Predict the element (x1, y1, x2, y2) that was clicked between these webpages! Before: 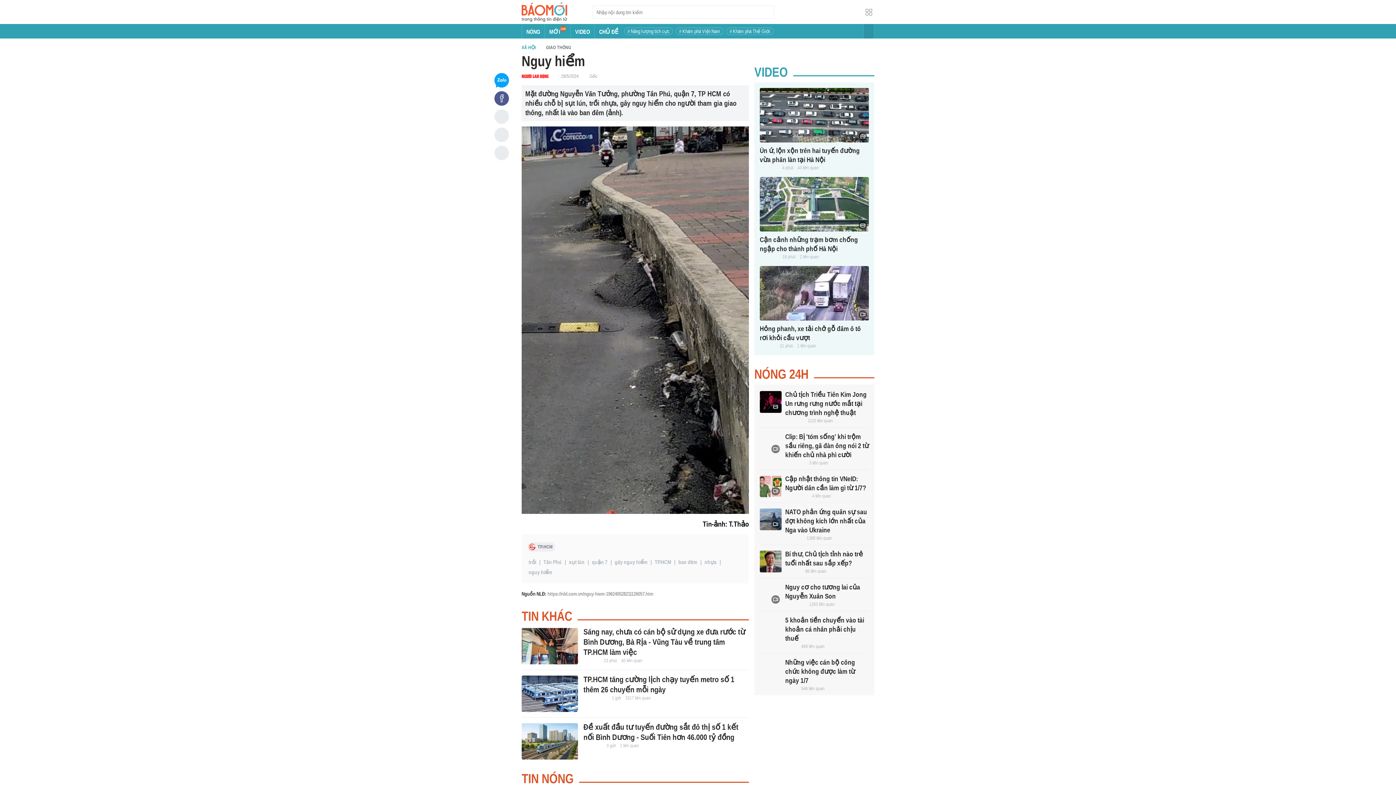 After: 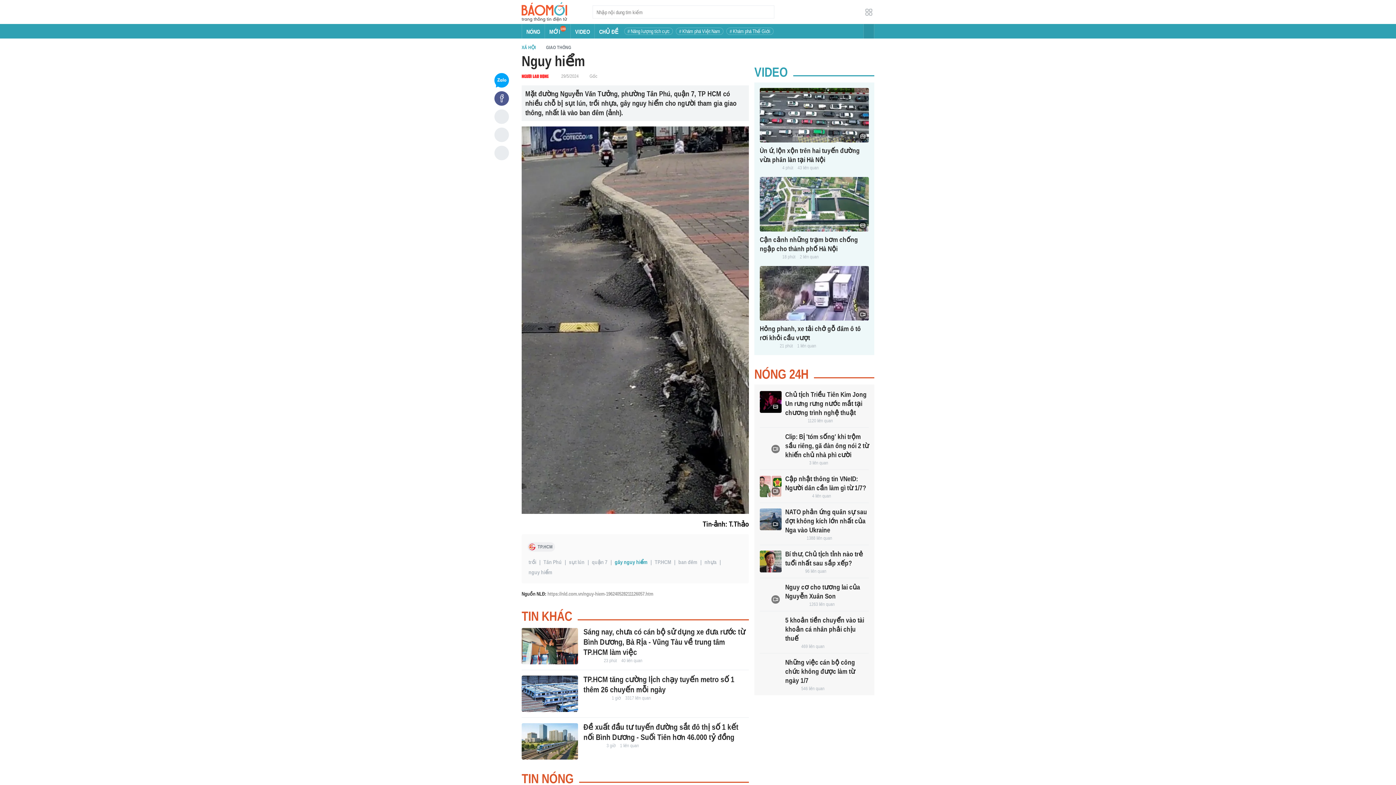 Action: bbox: (613, 559, 648, 565) label: gây nguy hiểm